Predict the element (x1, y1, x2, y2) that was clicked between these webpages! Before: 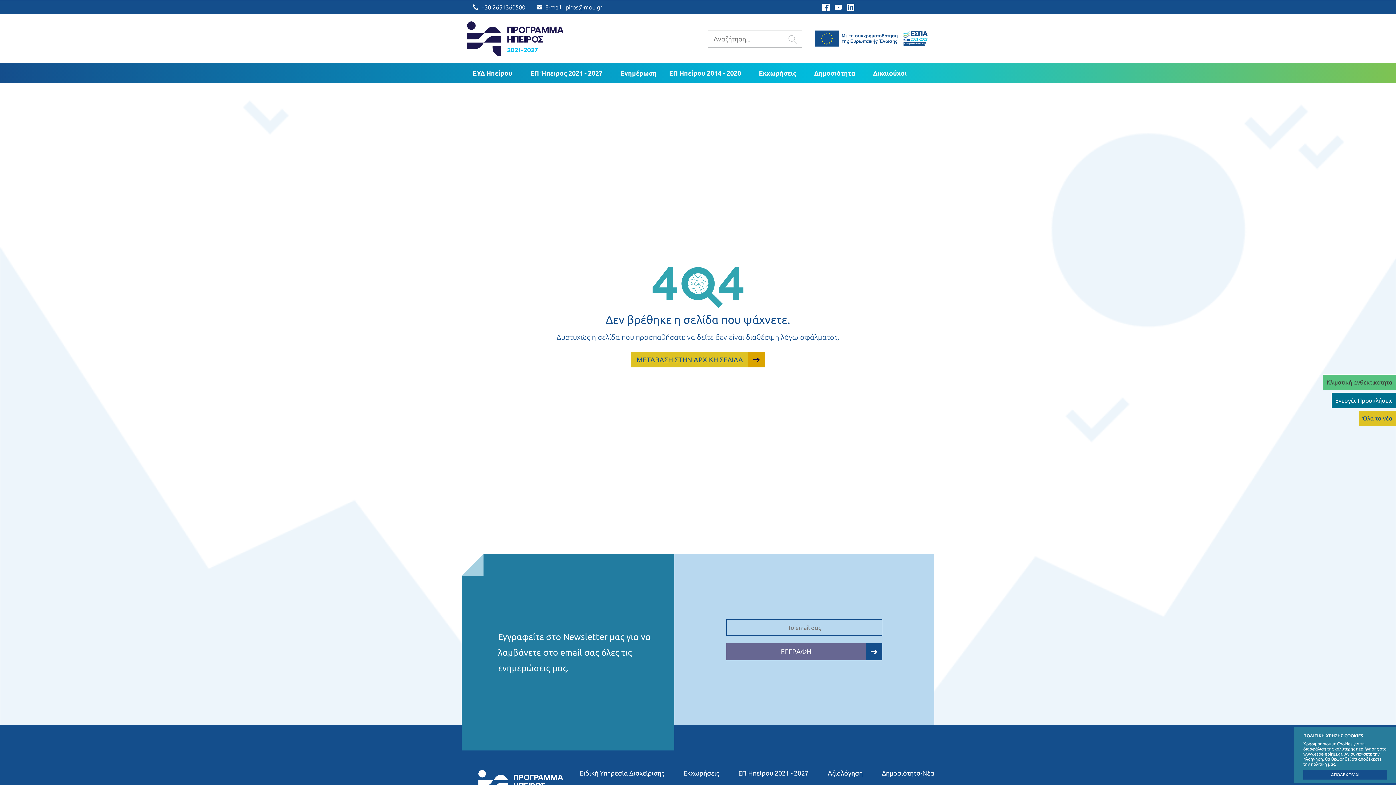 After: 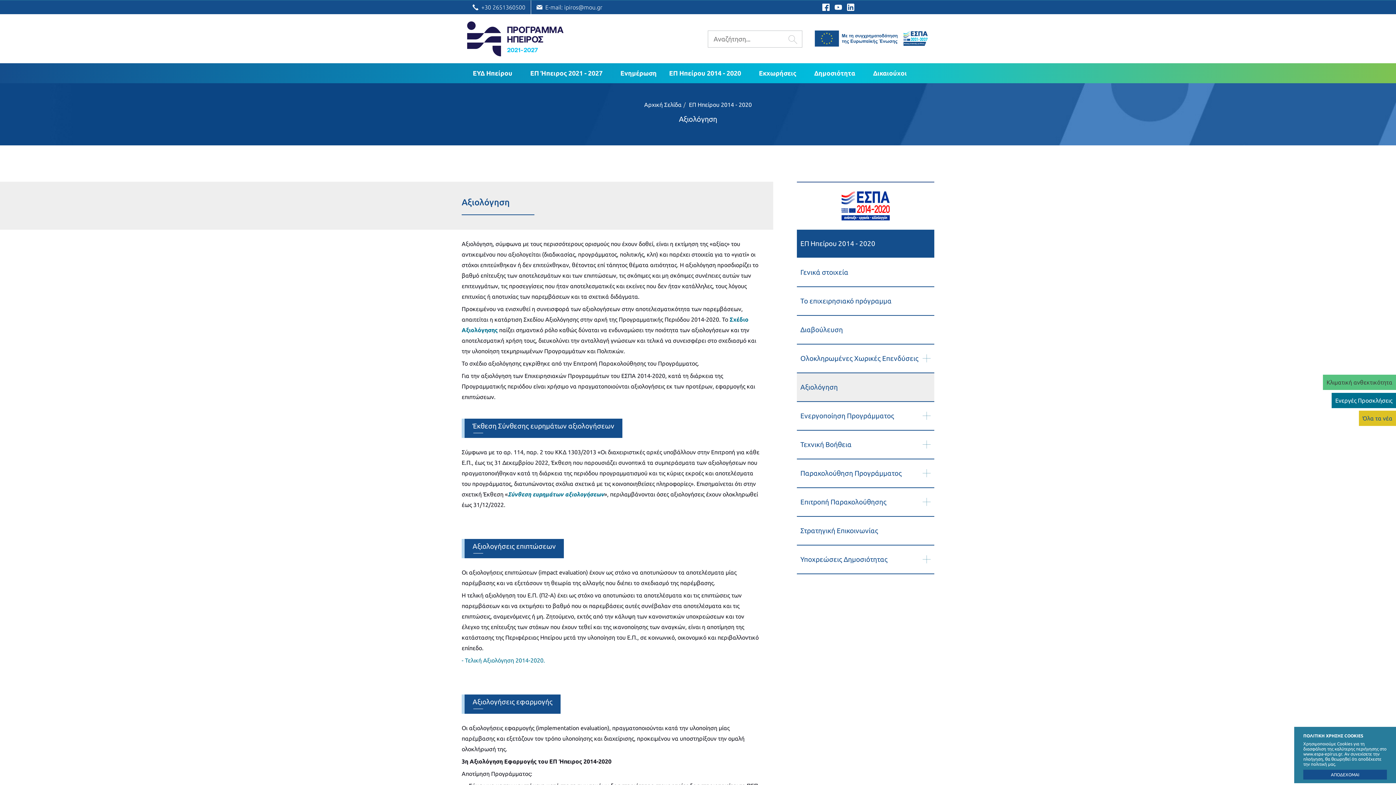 Action: label: Αξιολόγηση bbox: (828, 769, 862, 777)